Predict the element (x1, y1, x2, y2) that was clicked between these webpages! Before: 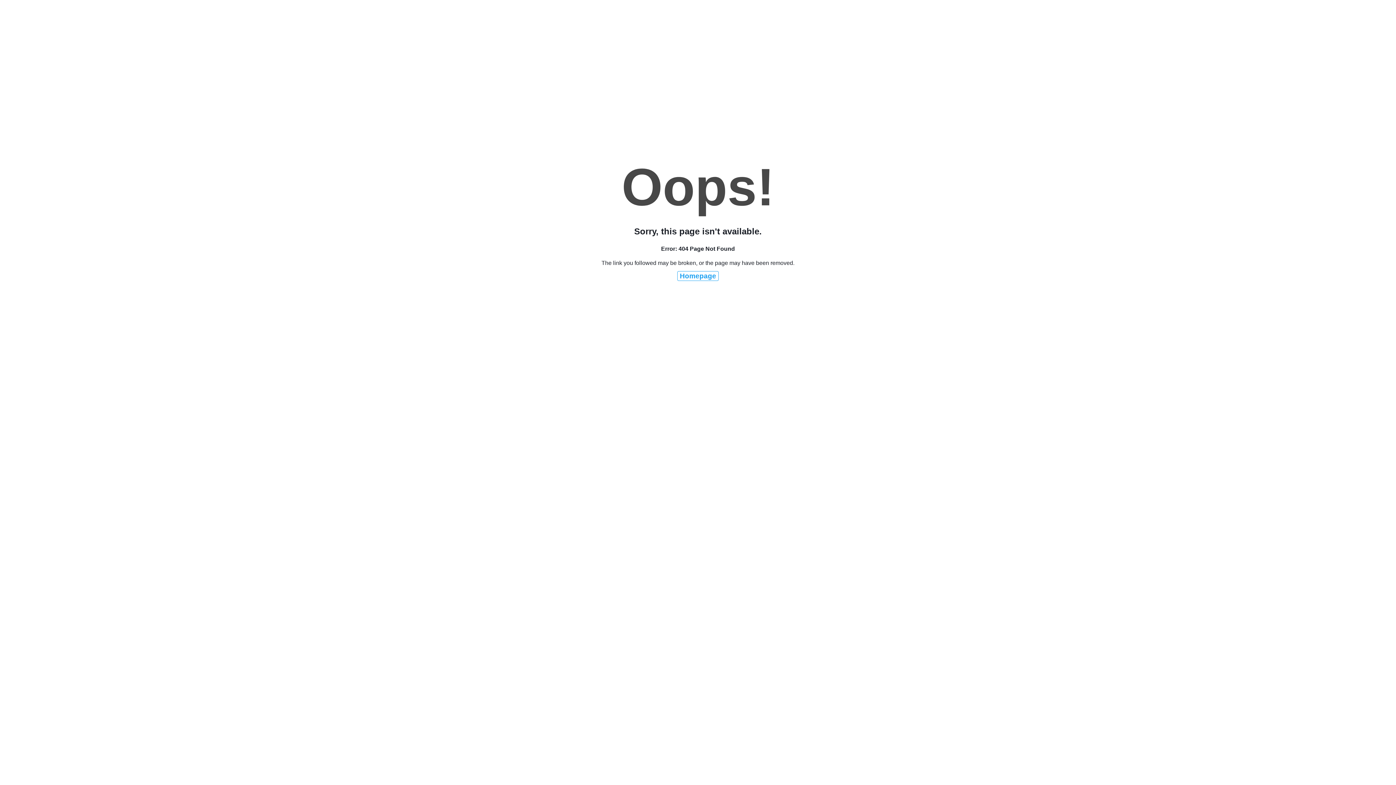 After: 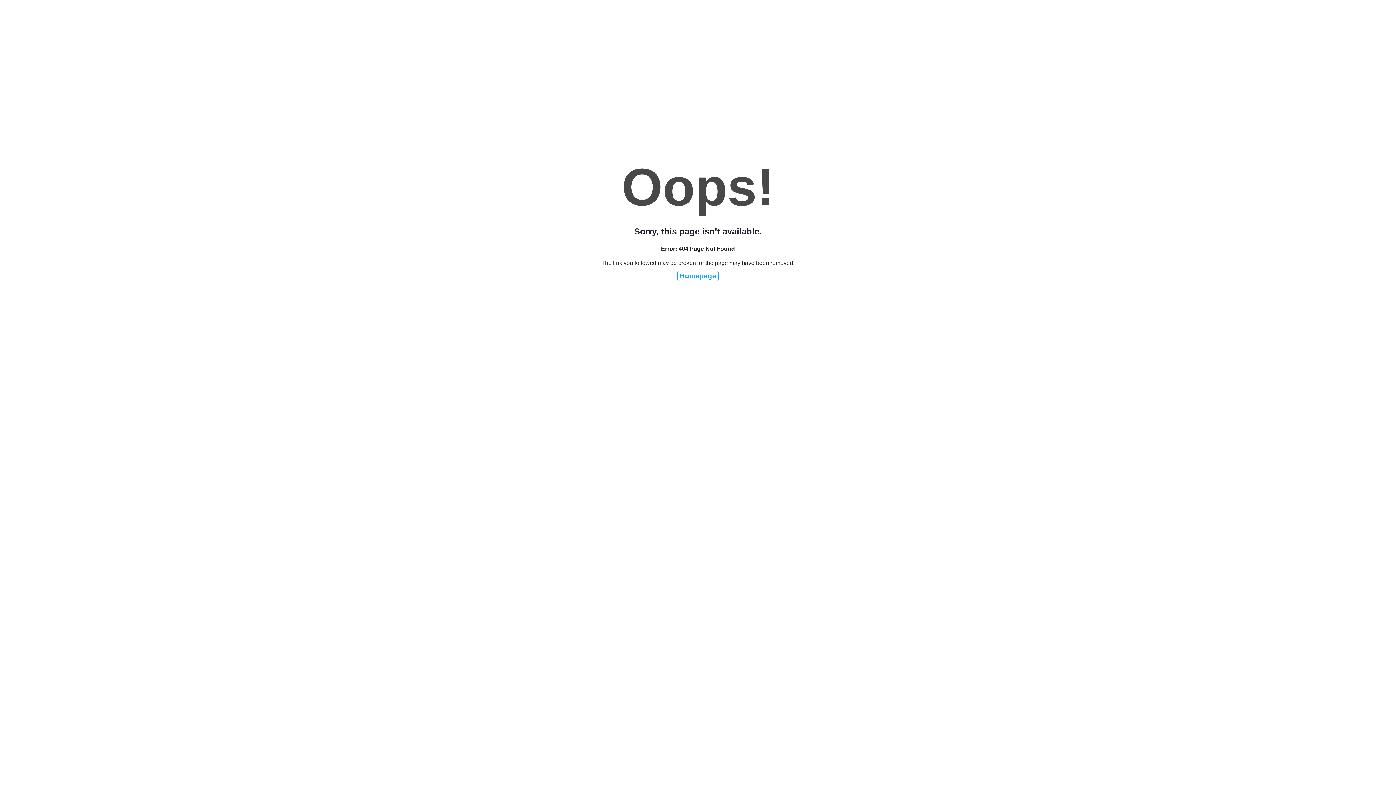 Action: label: Homepage bbox: (677, 271, 718, 281)